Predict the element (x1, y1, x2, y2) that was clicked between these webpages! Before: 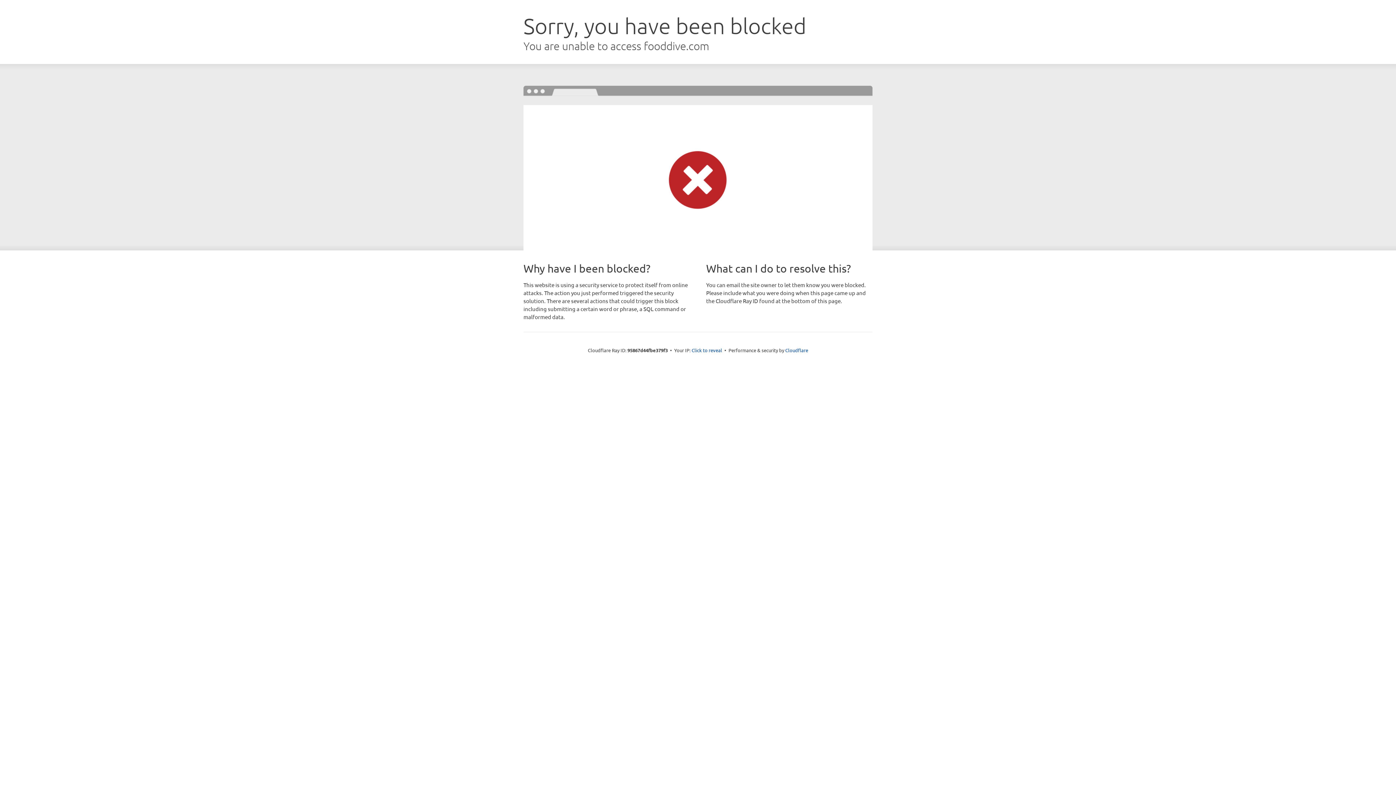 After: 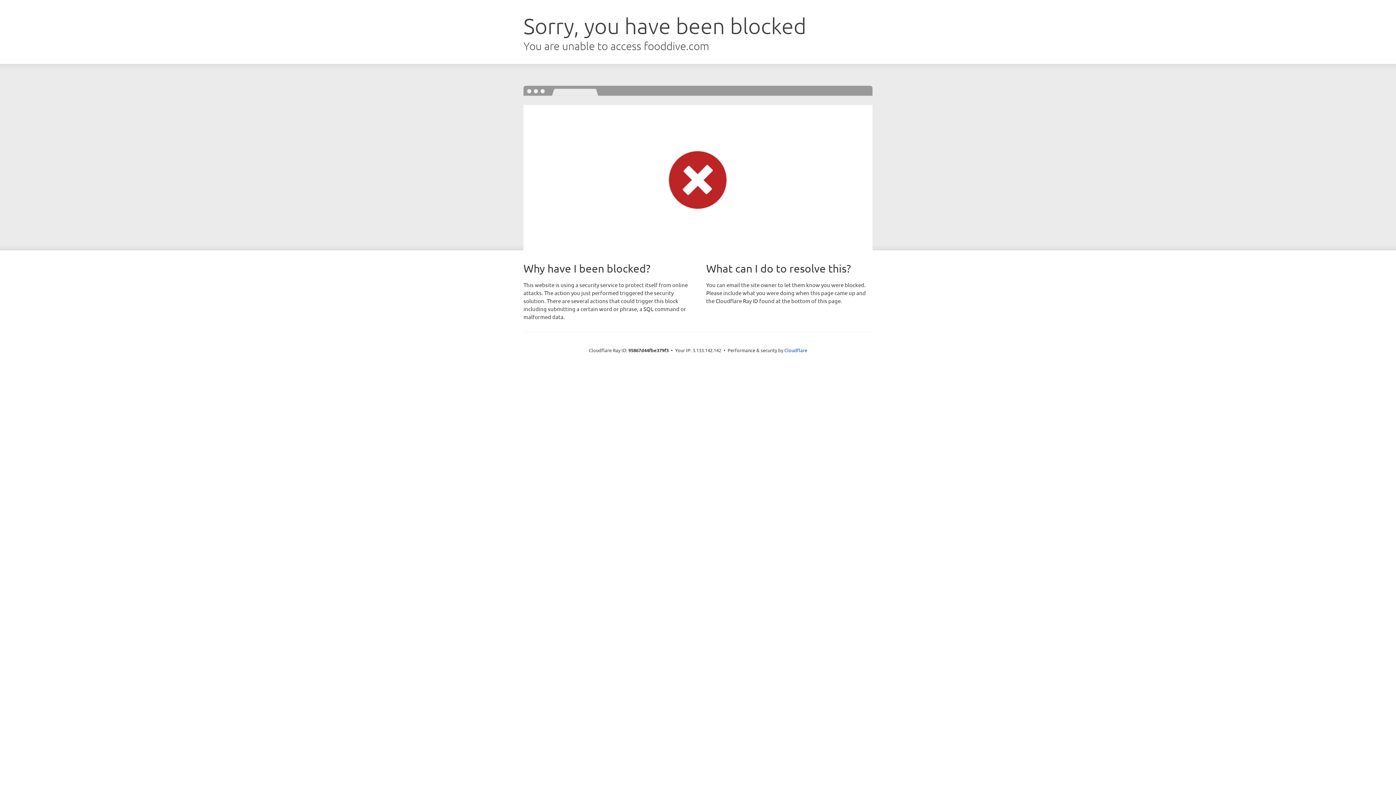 Action: label: Click to reveal bbox: (691, 346, 722, 353)